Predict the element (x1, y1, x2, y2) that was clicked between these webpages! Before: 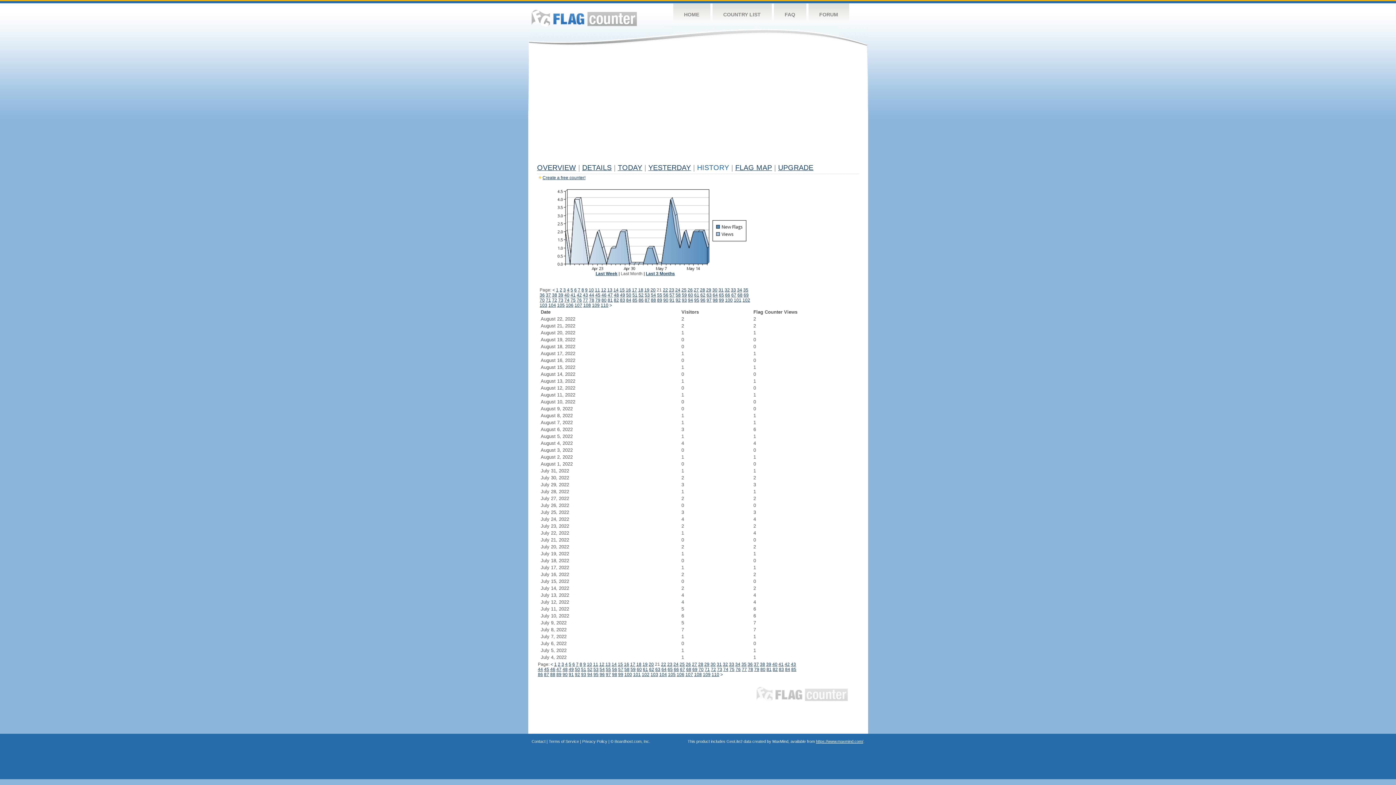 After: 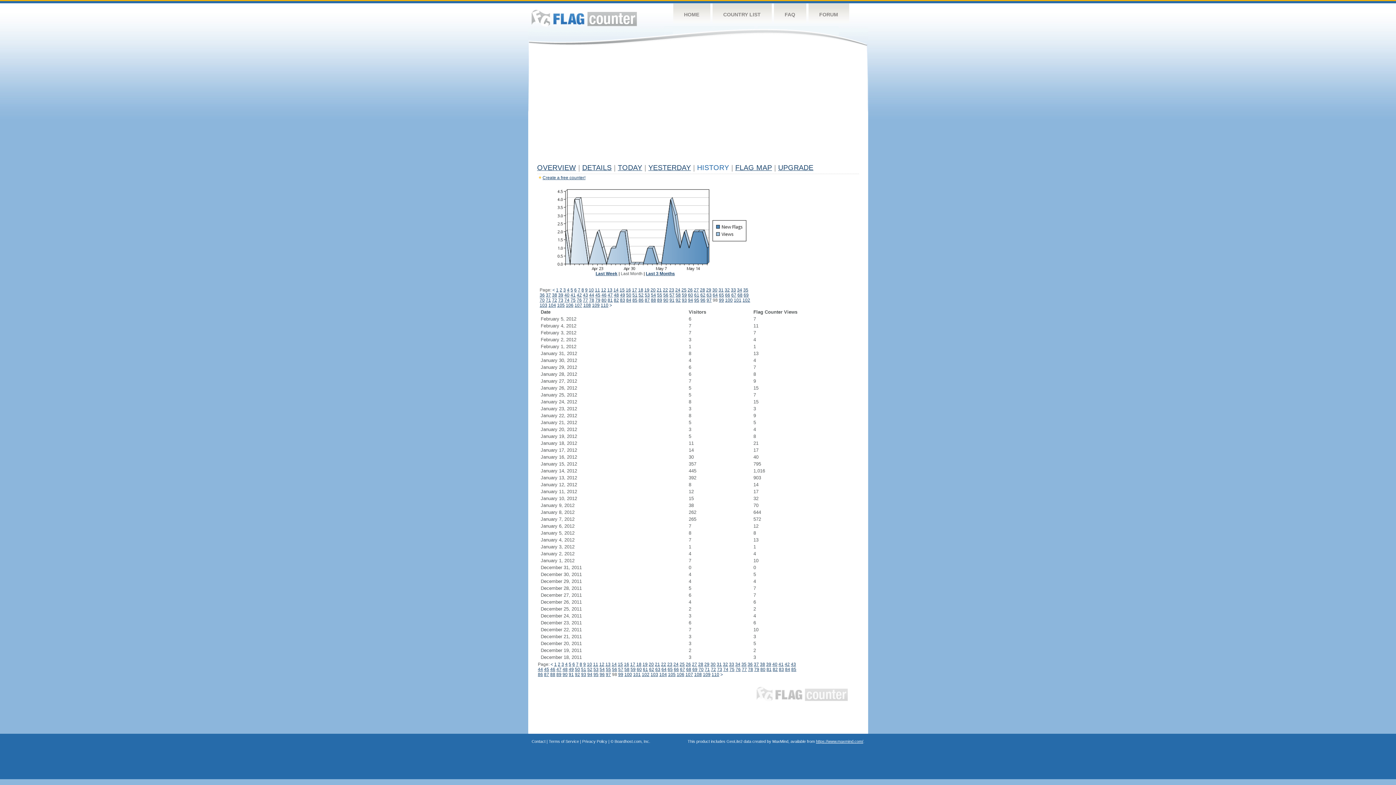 Action: bbox: (612, 672, 617, 677) label: 98